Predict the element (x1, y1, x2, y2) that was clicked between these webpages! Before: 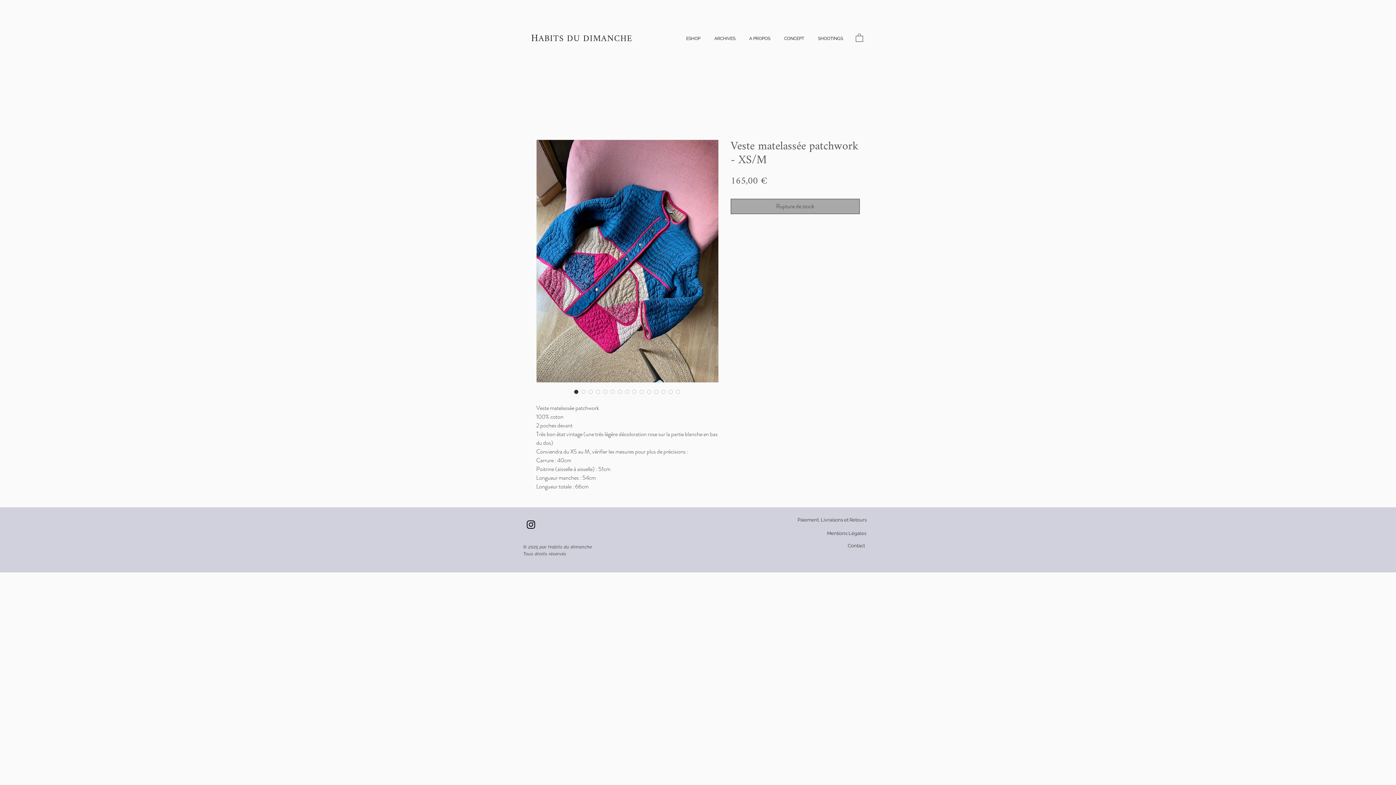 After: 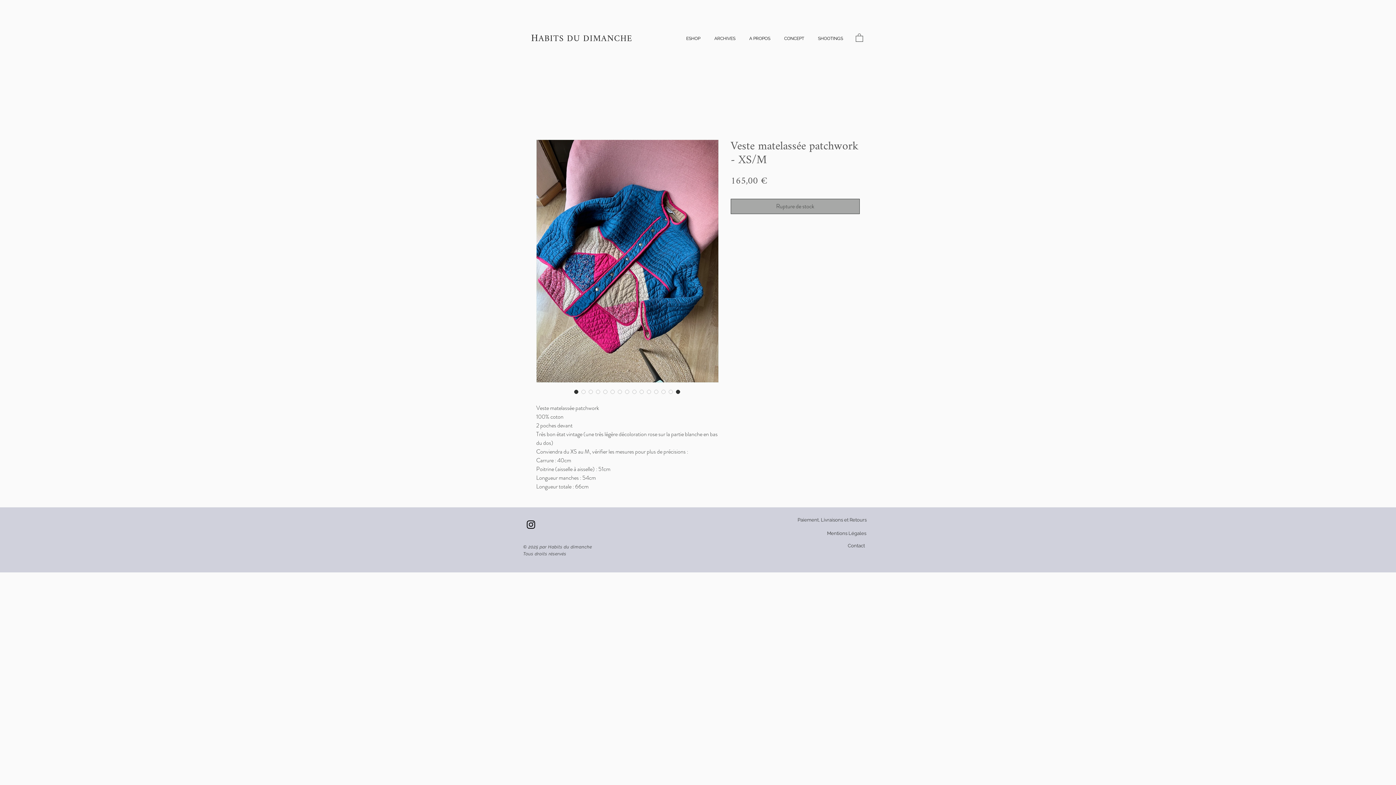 Action: bbox: (674, 388, 681, 395) label: Sélecteur d'image : Veste matelassée patchwork - XS/M